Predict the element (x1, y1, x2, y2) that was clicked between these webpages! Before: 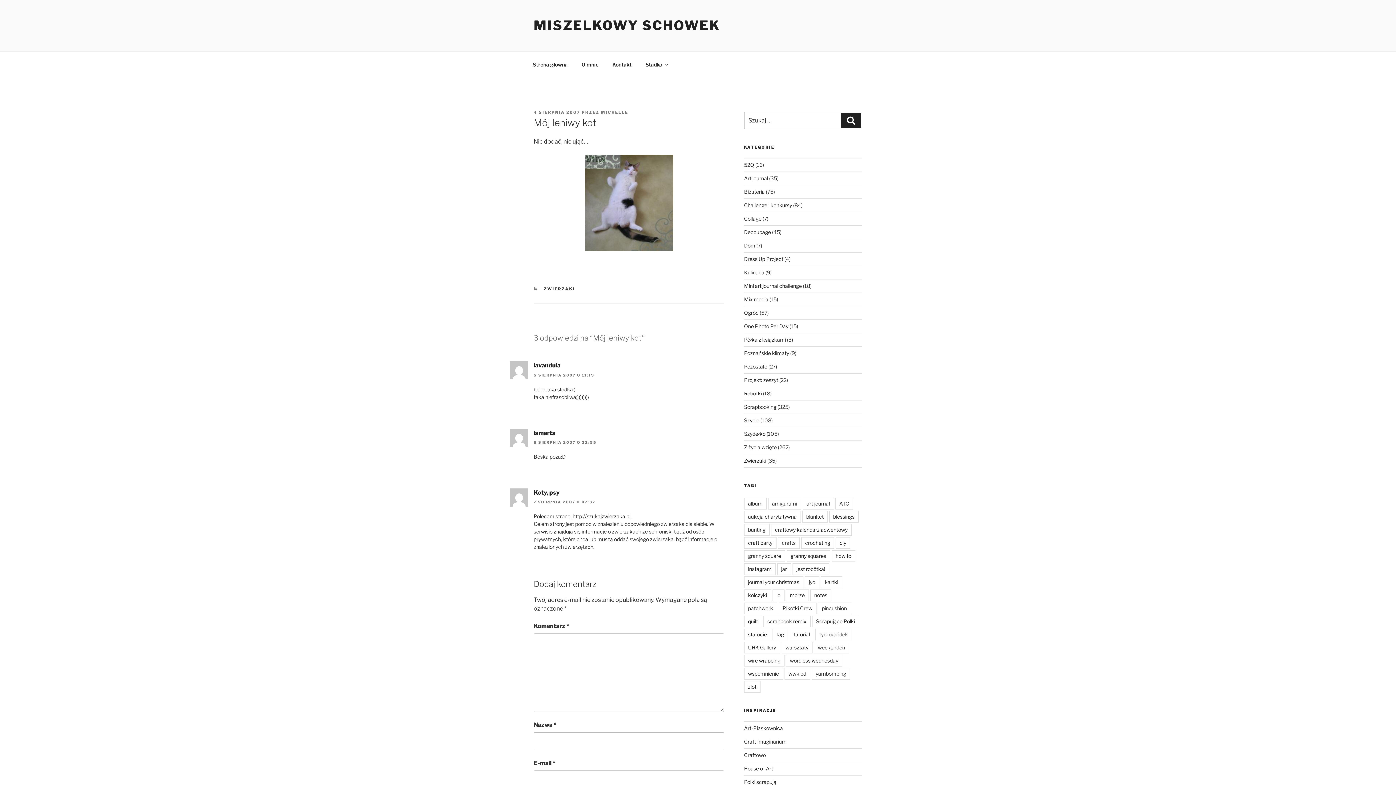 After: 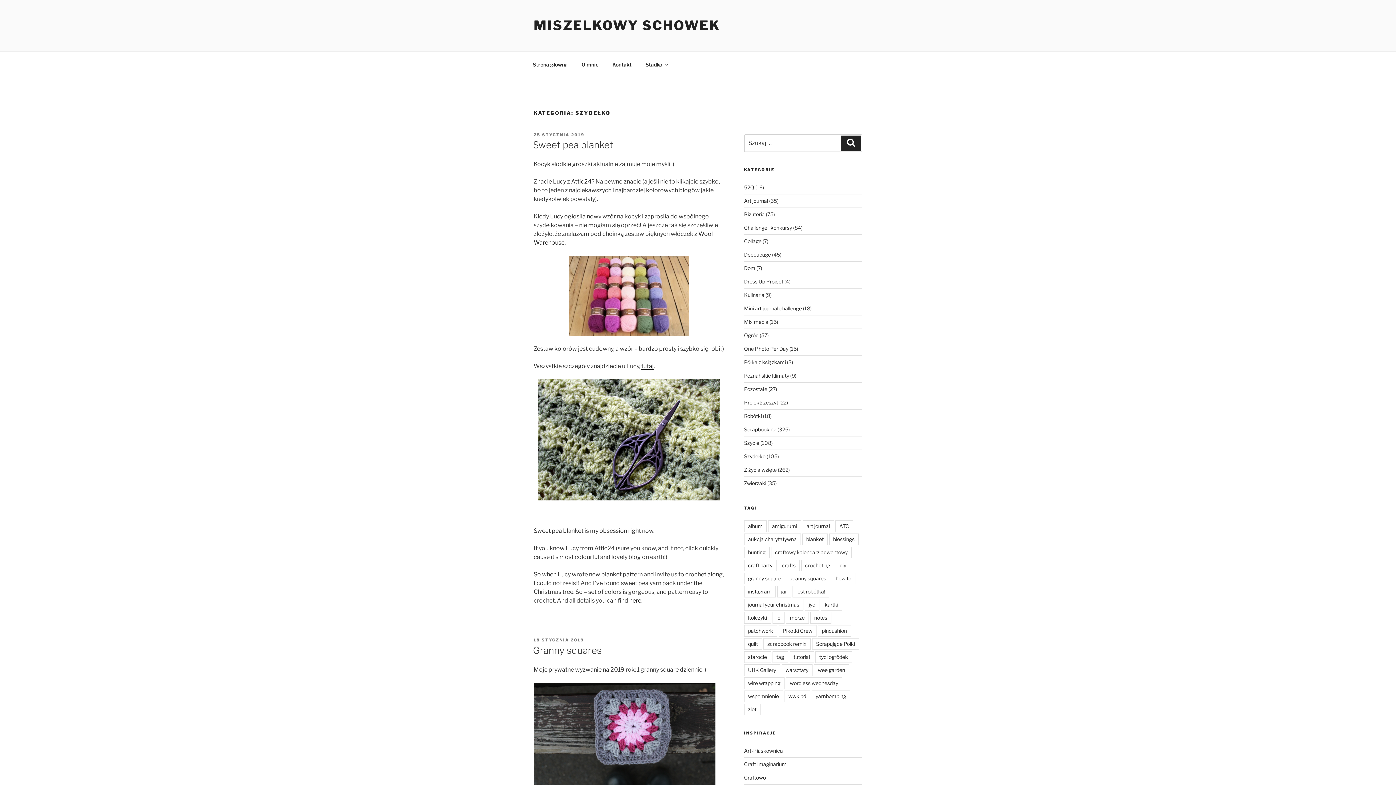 Action: label: Szydełko bbox: (744, 431, 765, 437)